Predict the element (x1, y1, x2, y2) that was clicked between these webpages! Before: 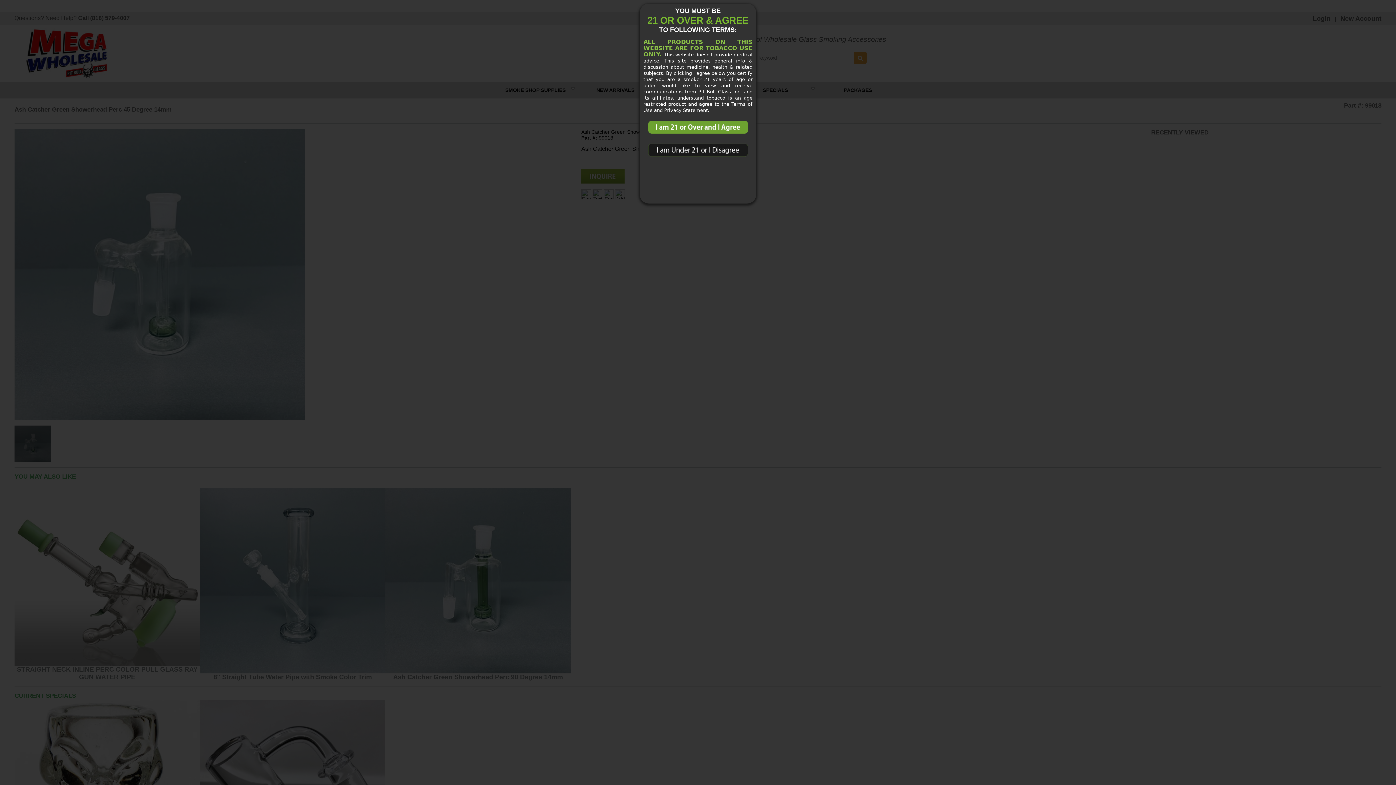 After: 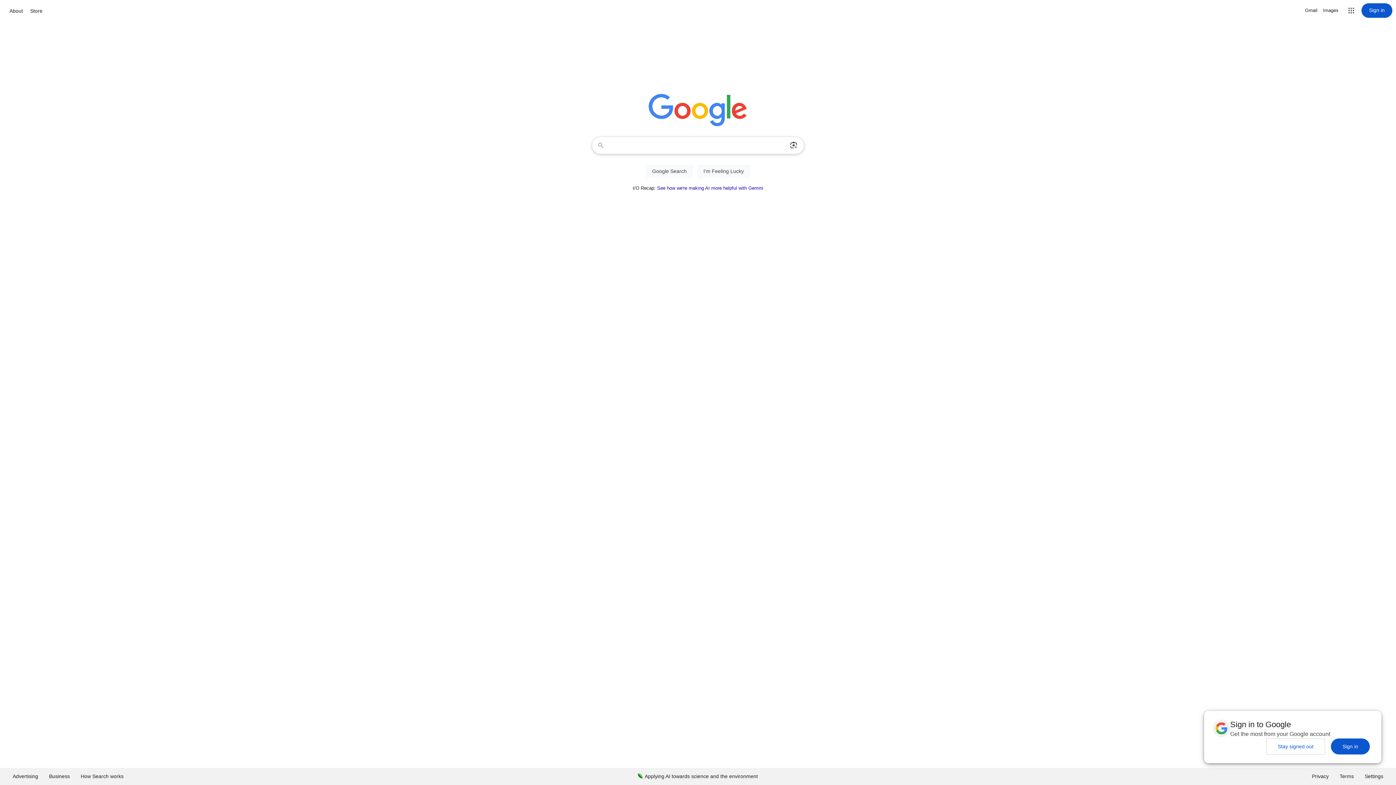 Action: bbox: (643, 153, 752, 159)